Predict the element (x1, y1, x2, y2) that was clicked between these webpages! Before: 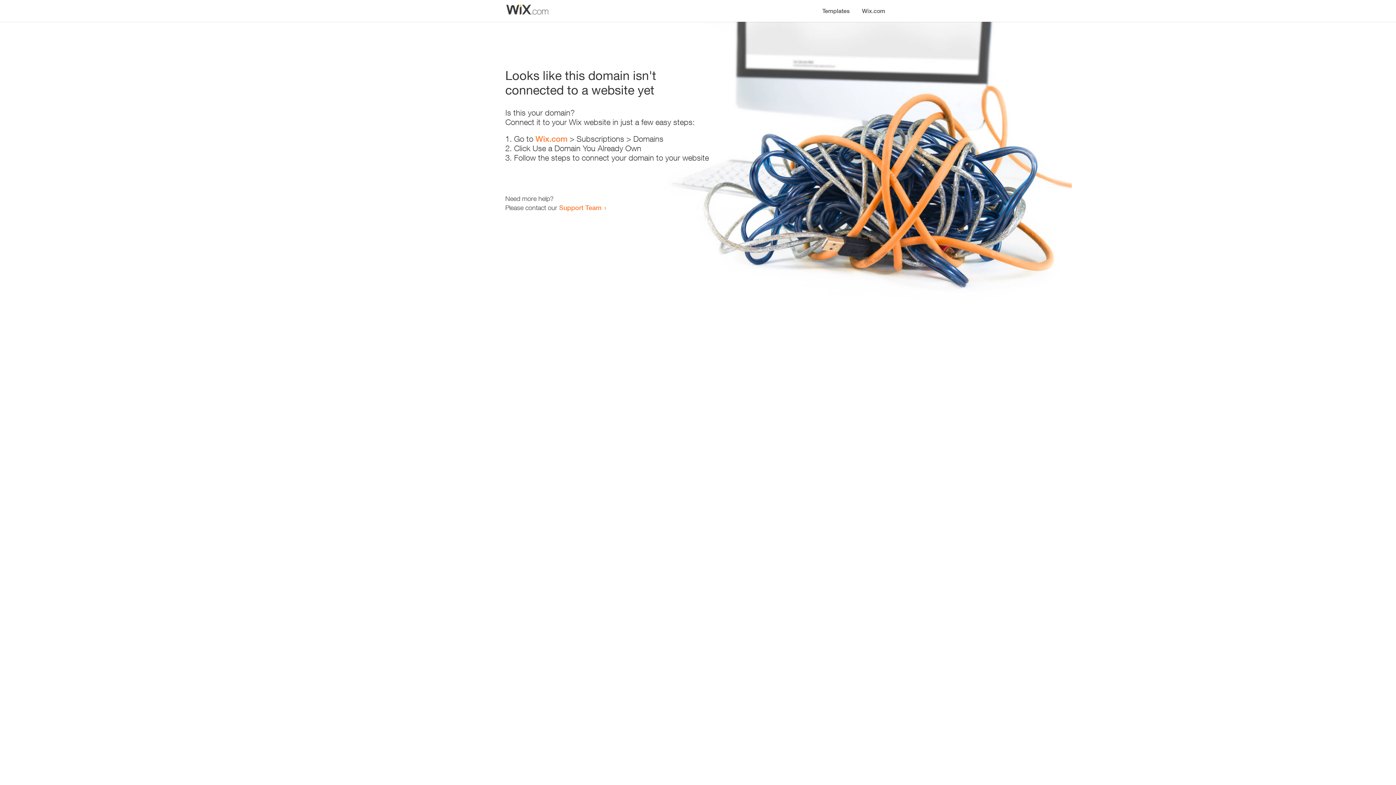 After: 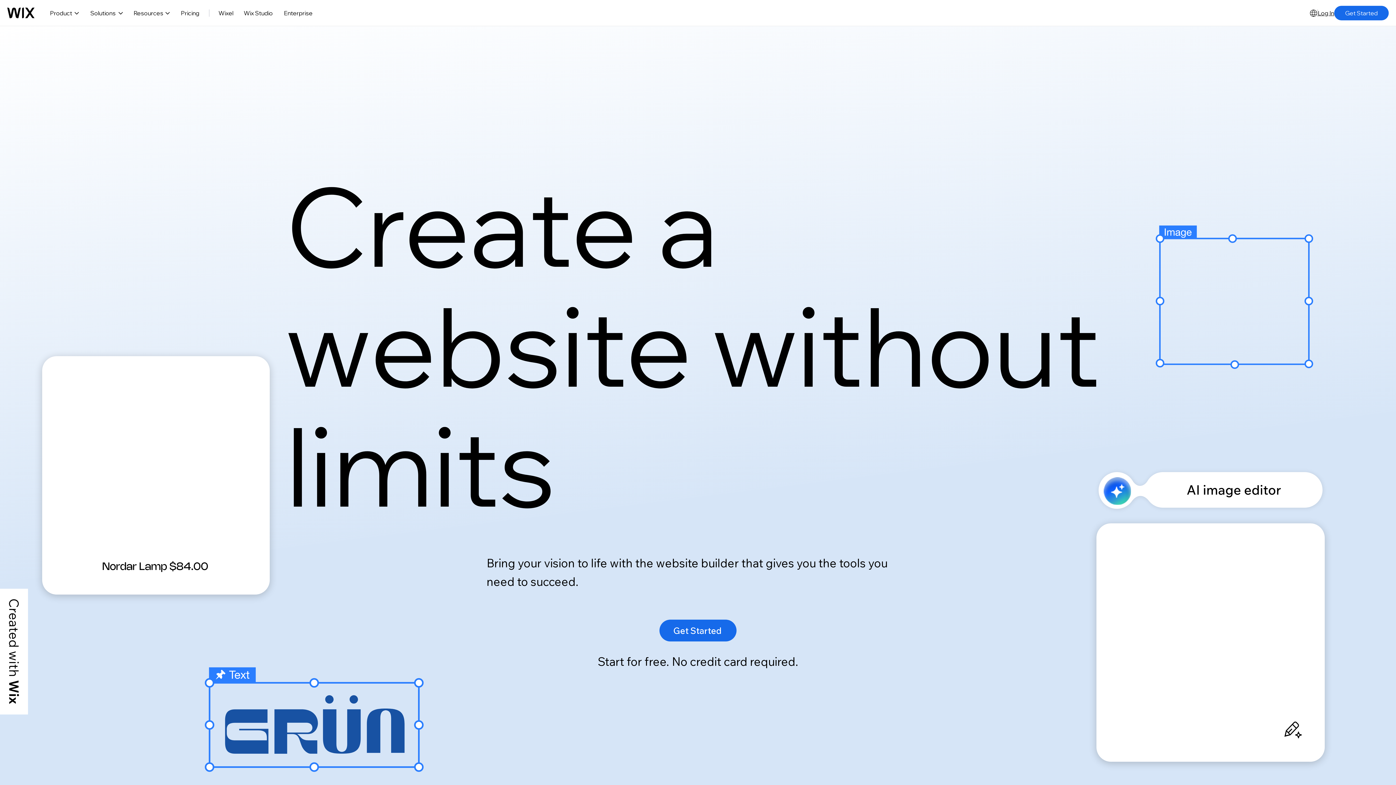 Action: bbox: (535, 134, 567, 143) label: Wix.com